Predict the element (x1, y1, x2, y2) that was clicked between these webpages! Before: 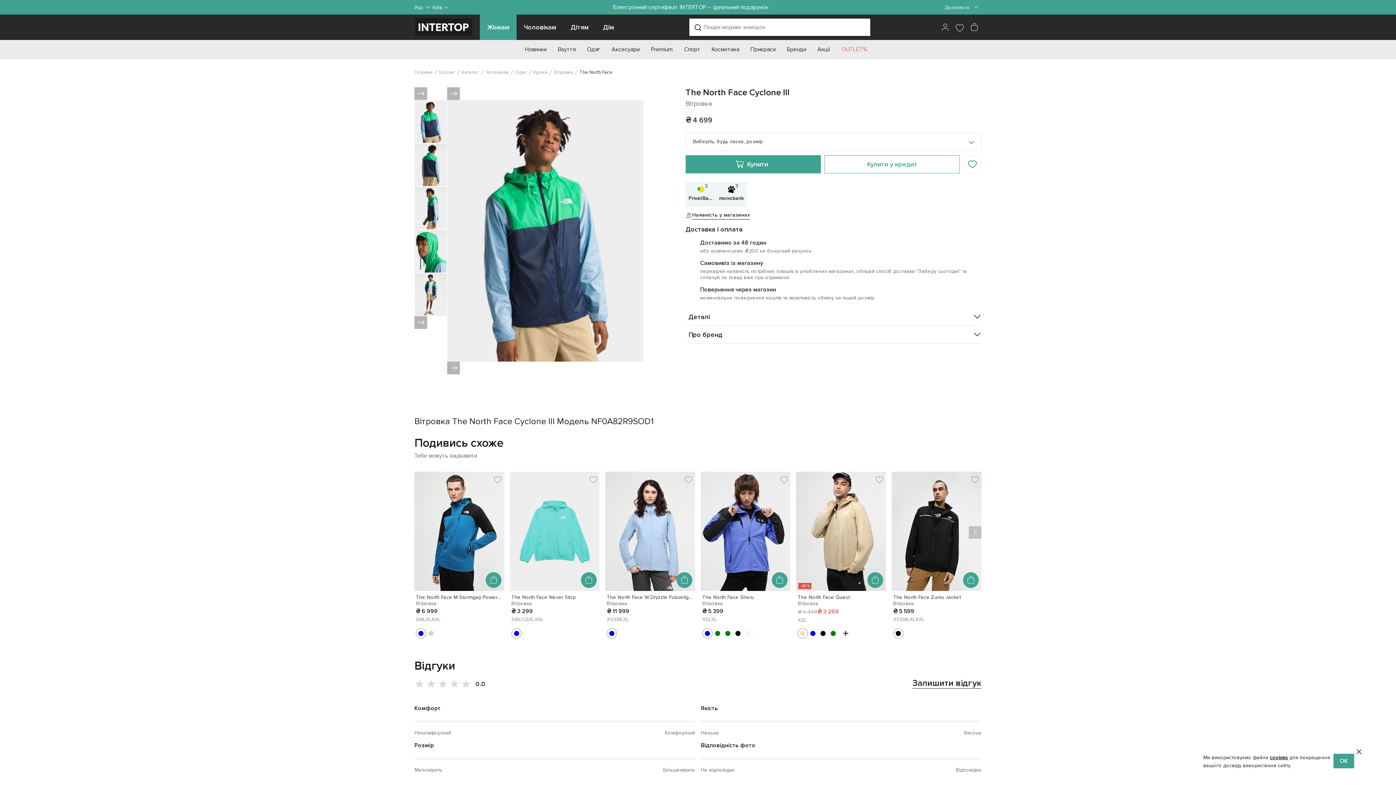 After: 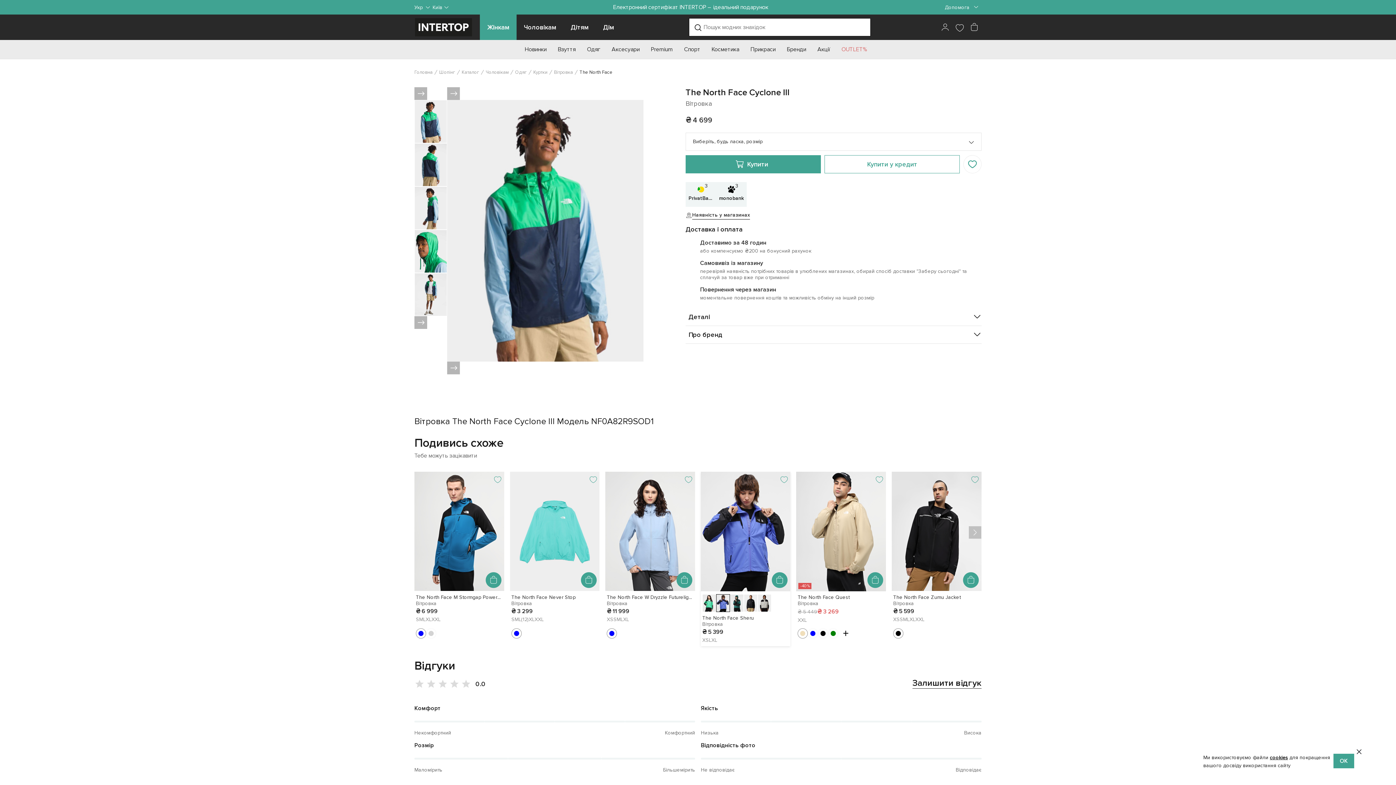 Action: bbox: (701, 472, 790, 591)